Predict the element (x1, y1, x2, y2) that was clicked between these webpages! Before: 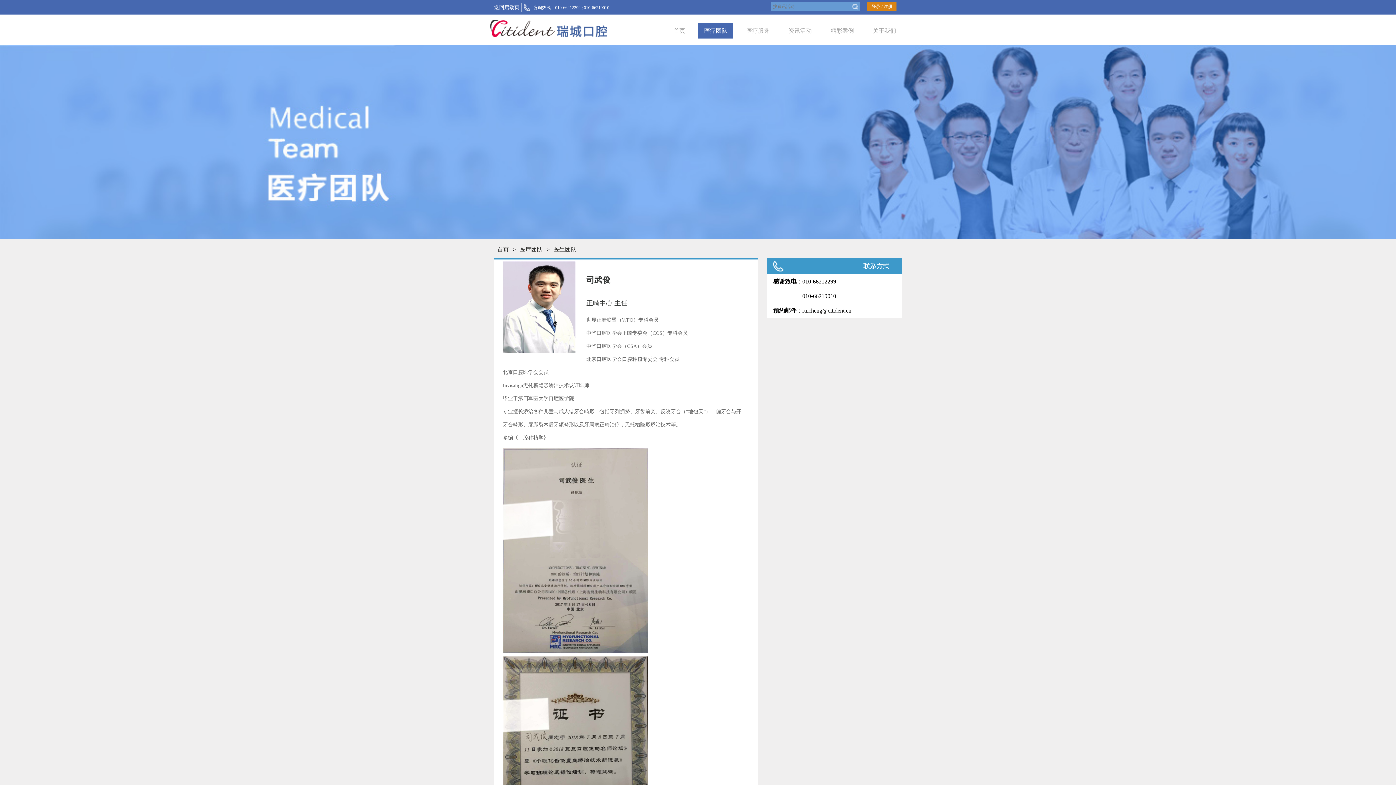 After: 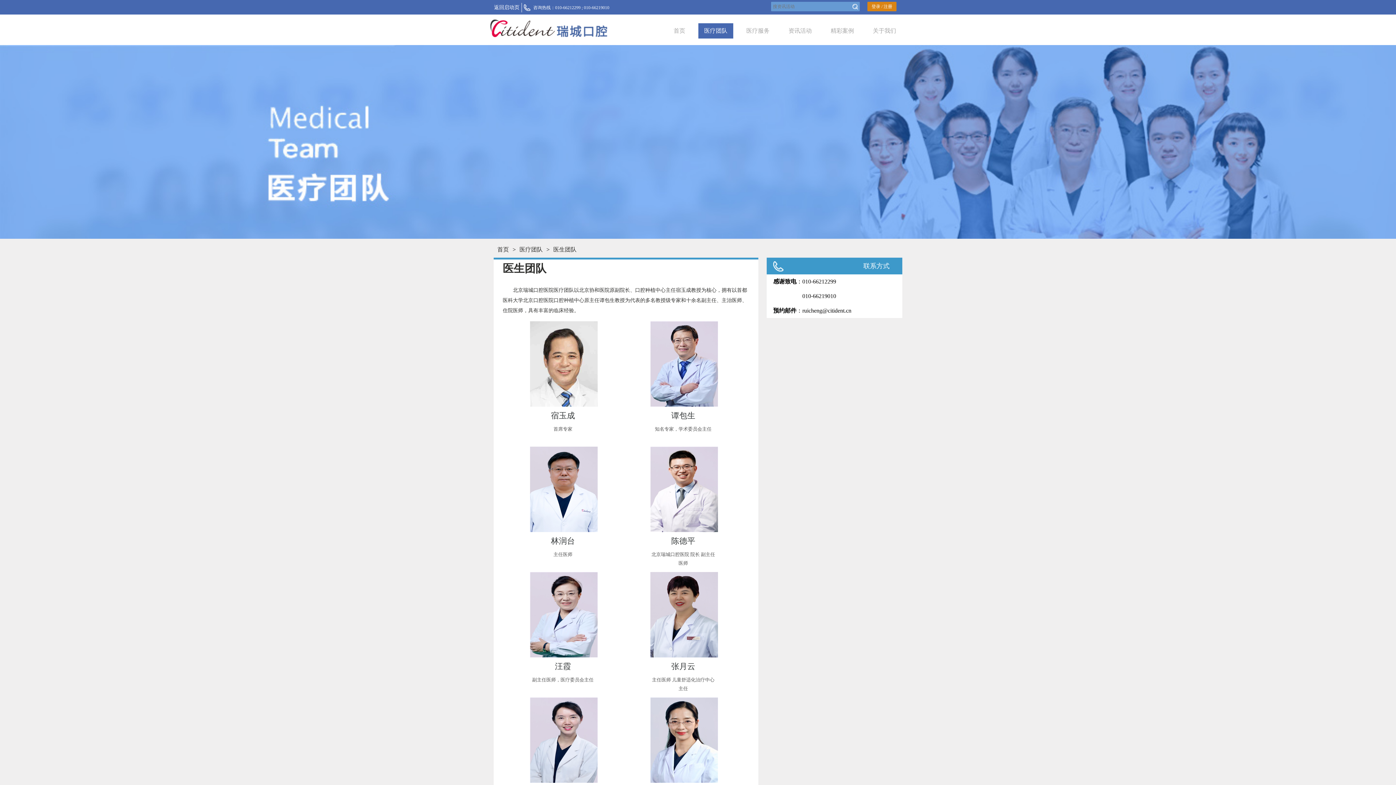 Action: bbox: (549, 246, 580, 253) label: 医生团队